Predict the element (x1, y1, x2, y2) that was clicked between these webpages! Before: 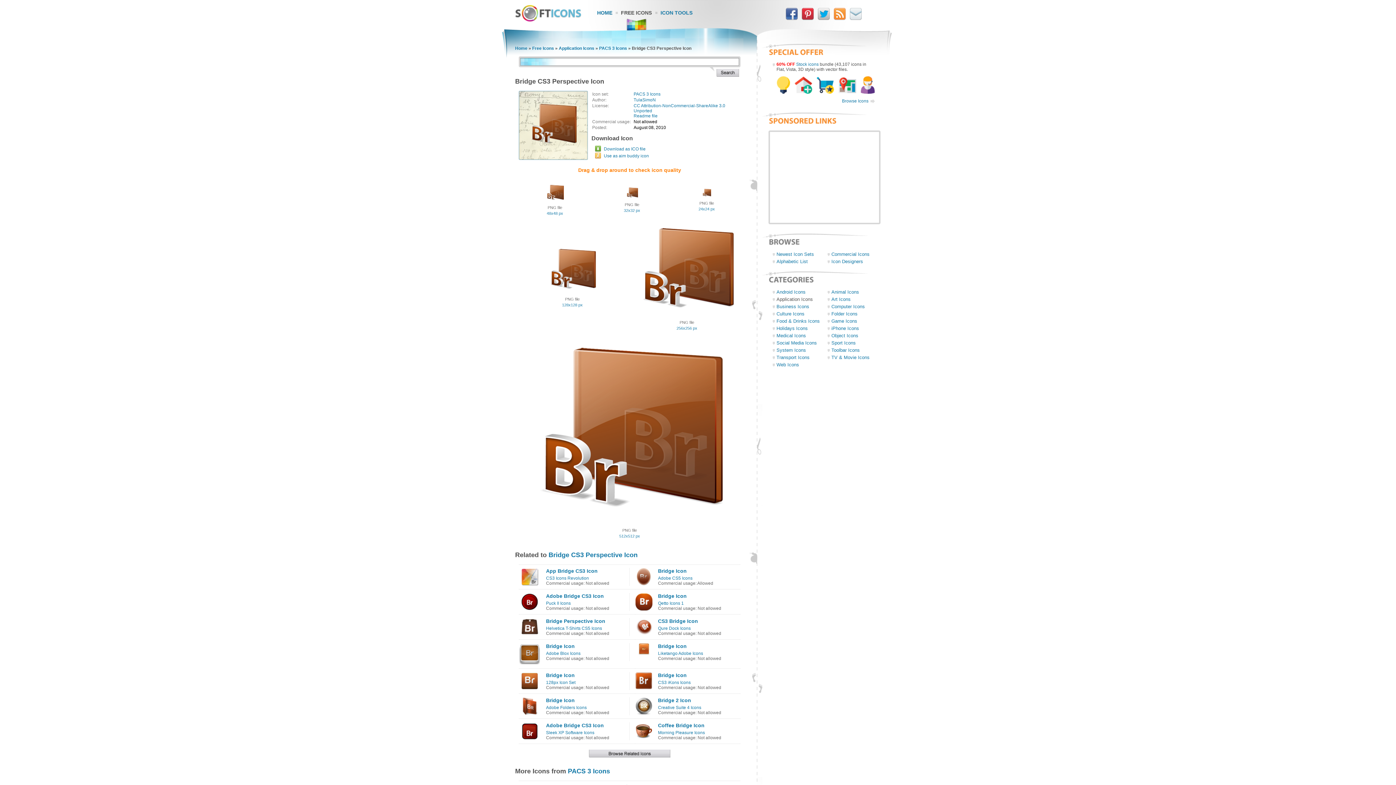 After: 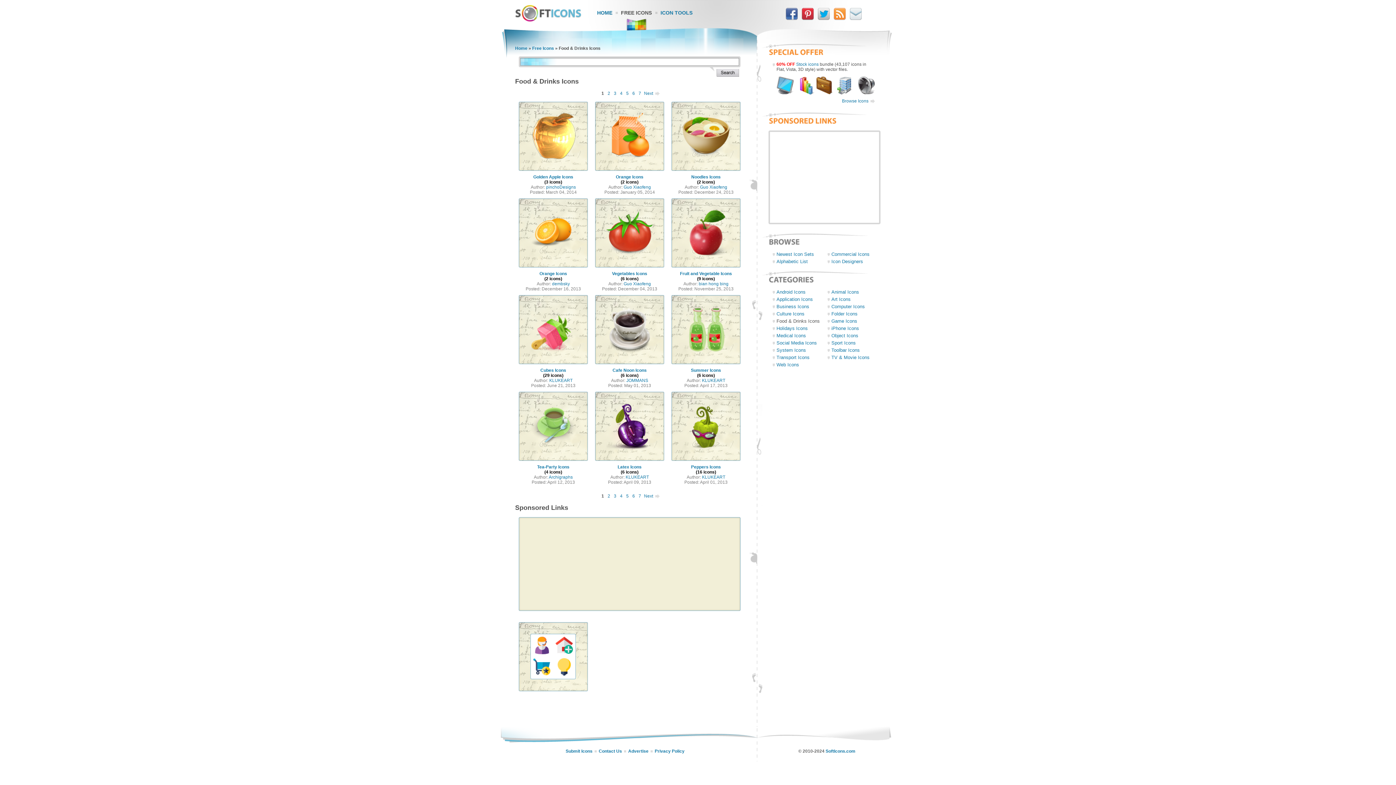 Action: label: Food & Drinks Icons bbox: (776, 318, 820, 324)